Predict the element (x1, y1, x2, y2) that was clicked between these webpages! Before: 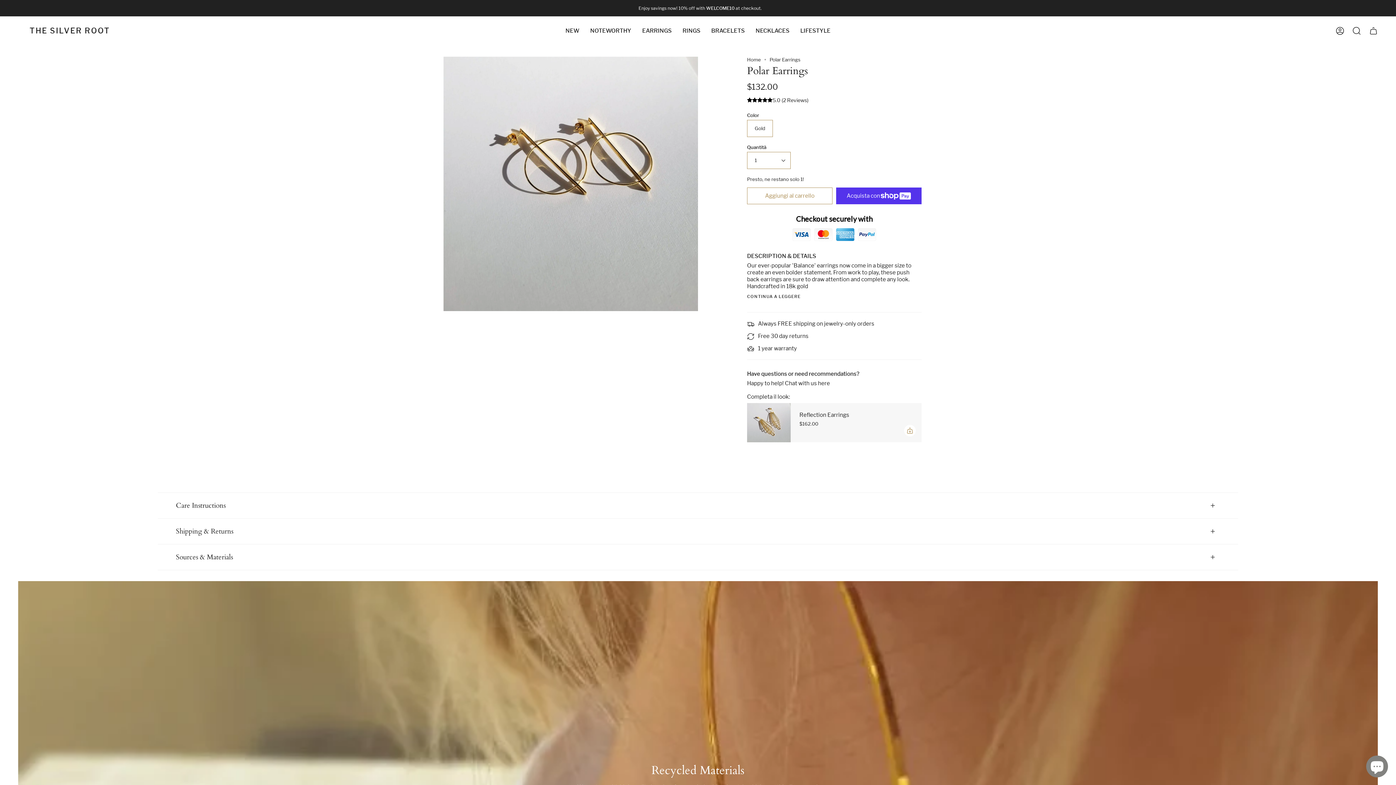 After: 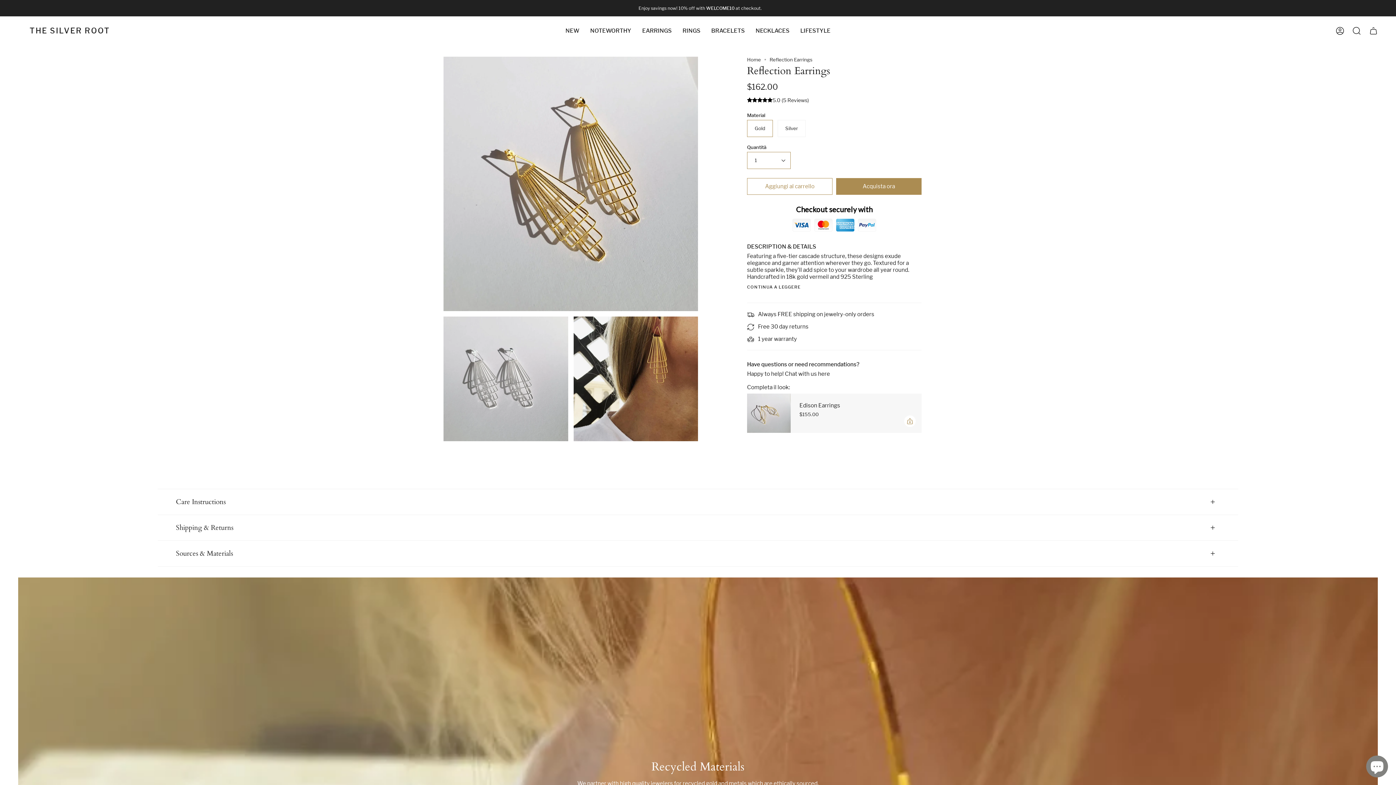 Action: label: Reflection Earrings bbox: (747, 403, 790, 442)